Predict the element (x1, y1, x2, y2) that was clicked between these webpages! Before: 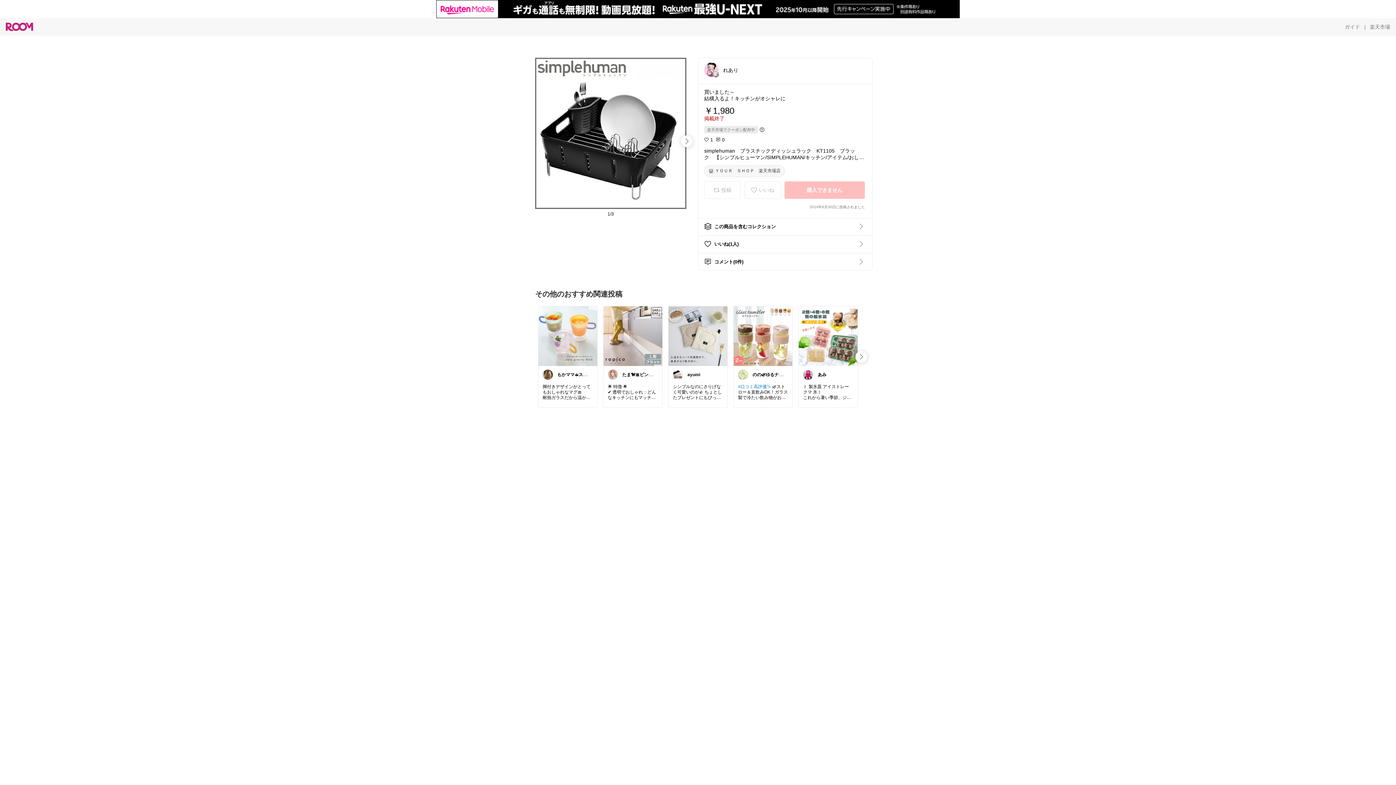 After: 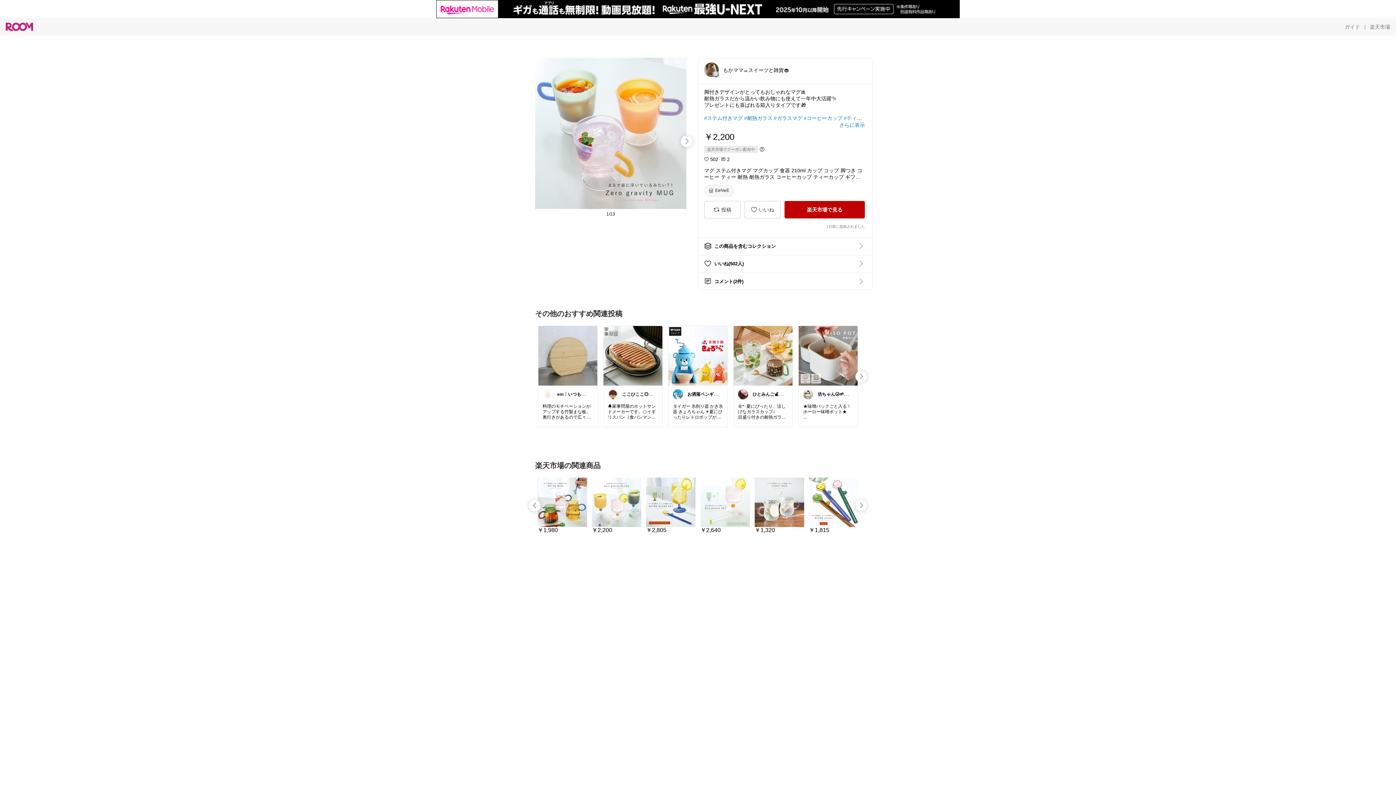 Action: bbox: (538, 306, 597, 365)